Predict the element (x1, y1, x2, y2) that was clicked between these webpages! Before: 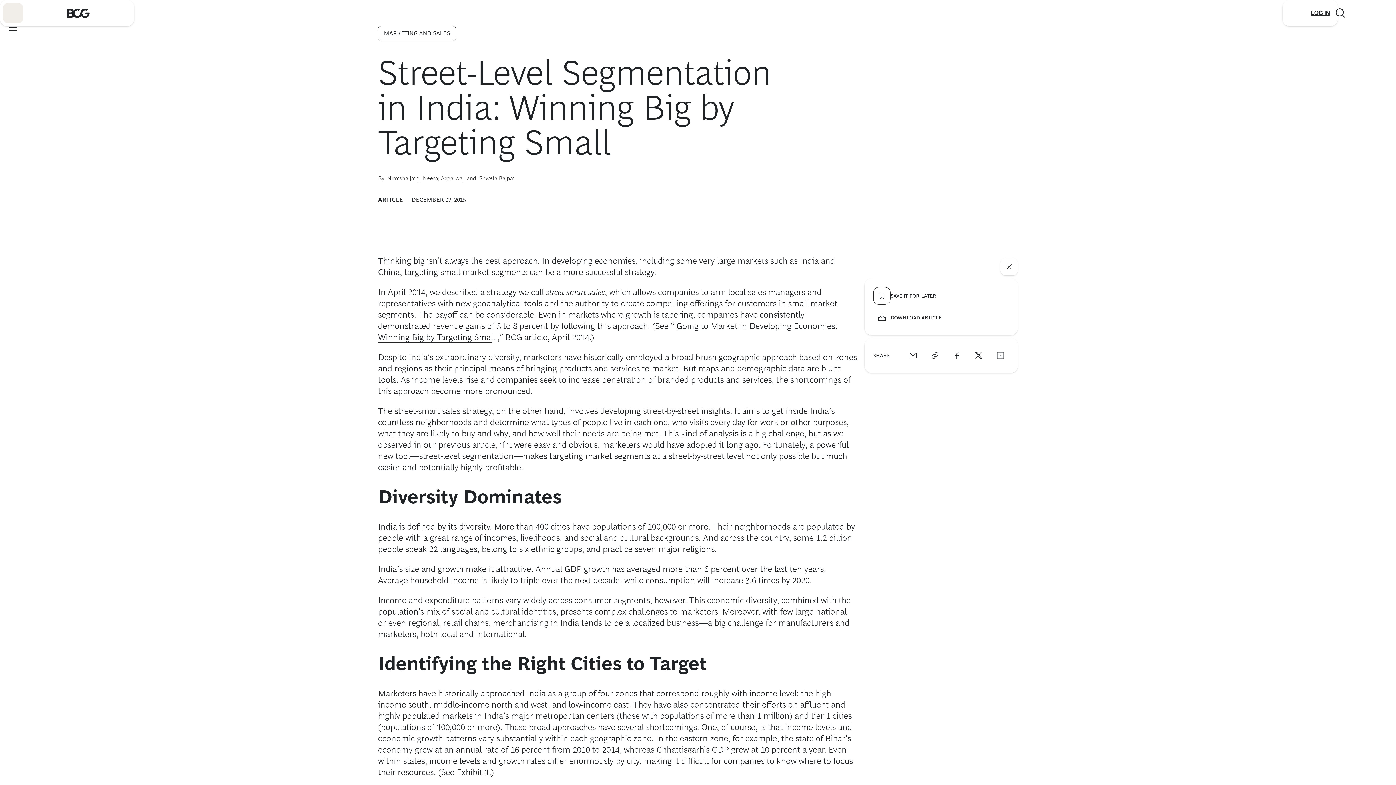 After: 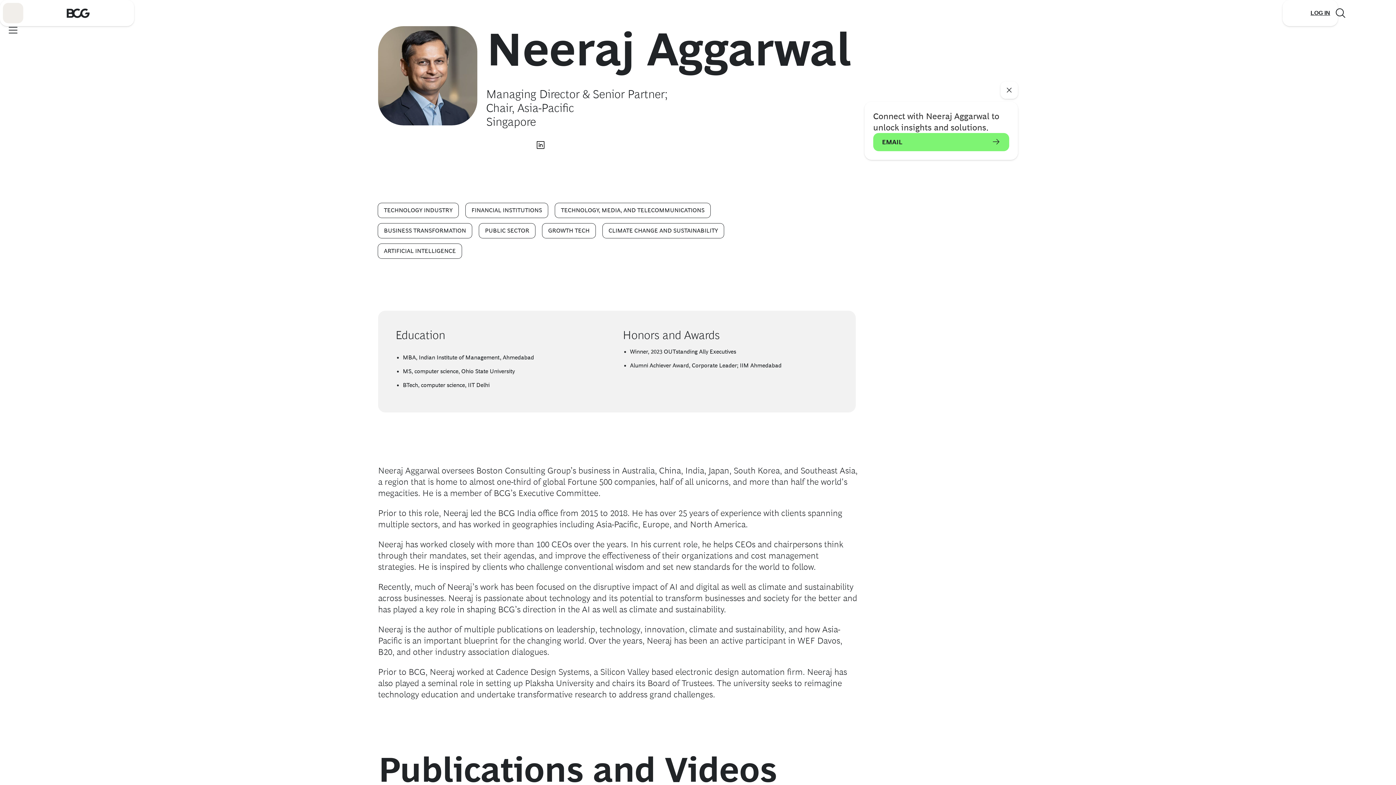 Action: label:  Neeraj Aggarwal bbox: (421, 175, 464, 182)